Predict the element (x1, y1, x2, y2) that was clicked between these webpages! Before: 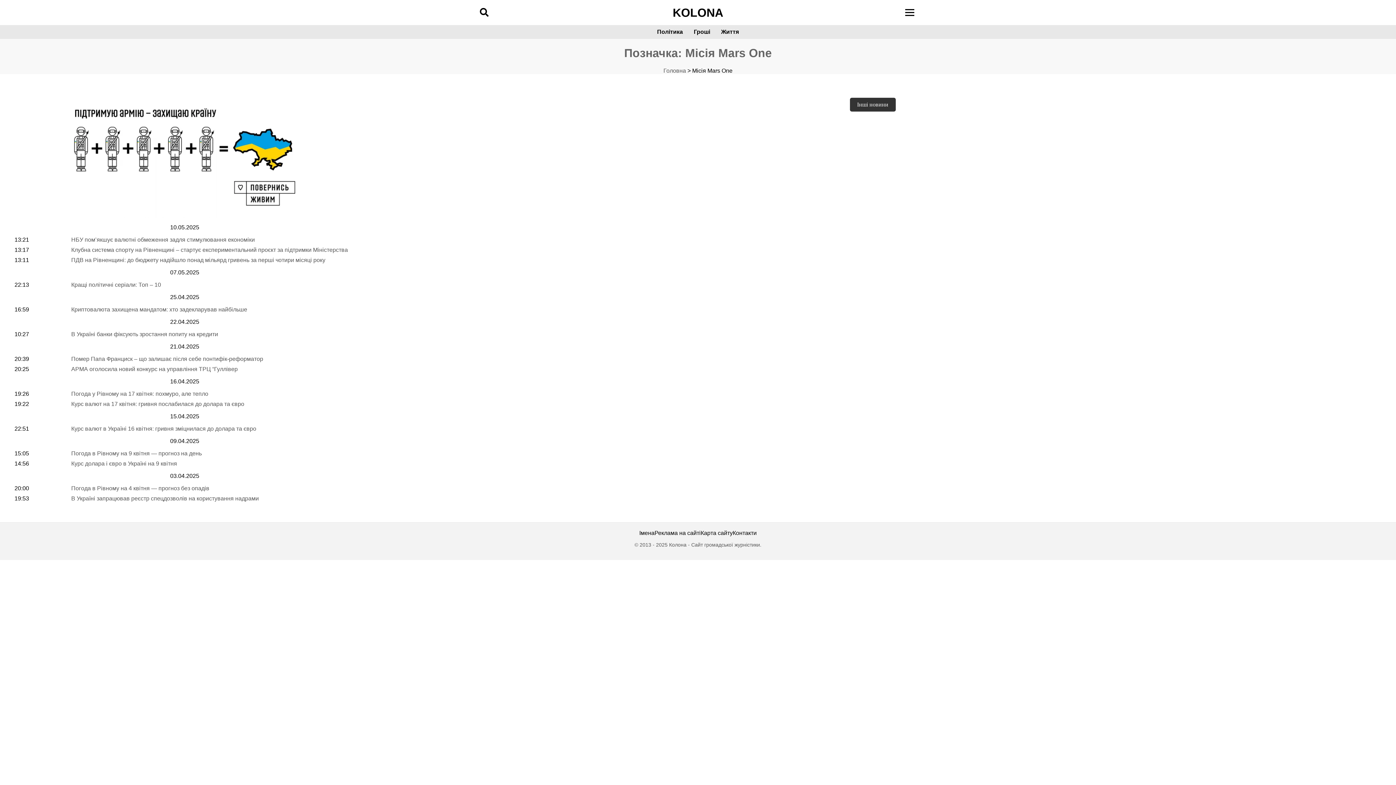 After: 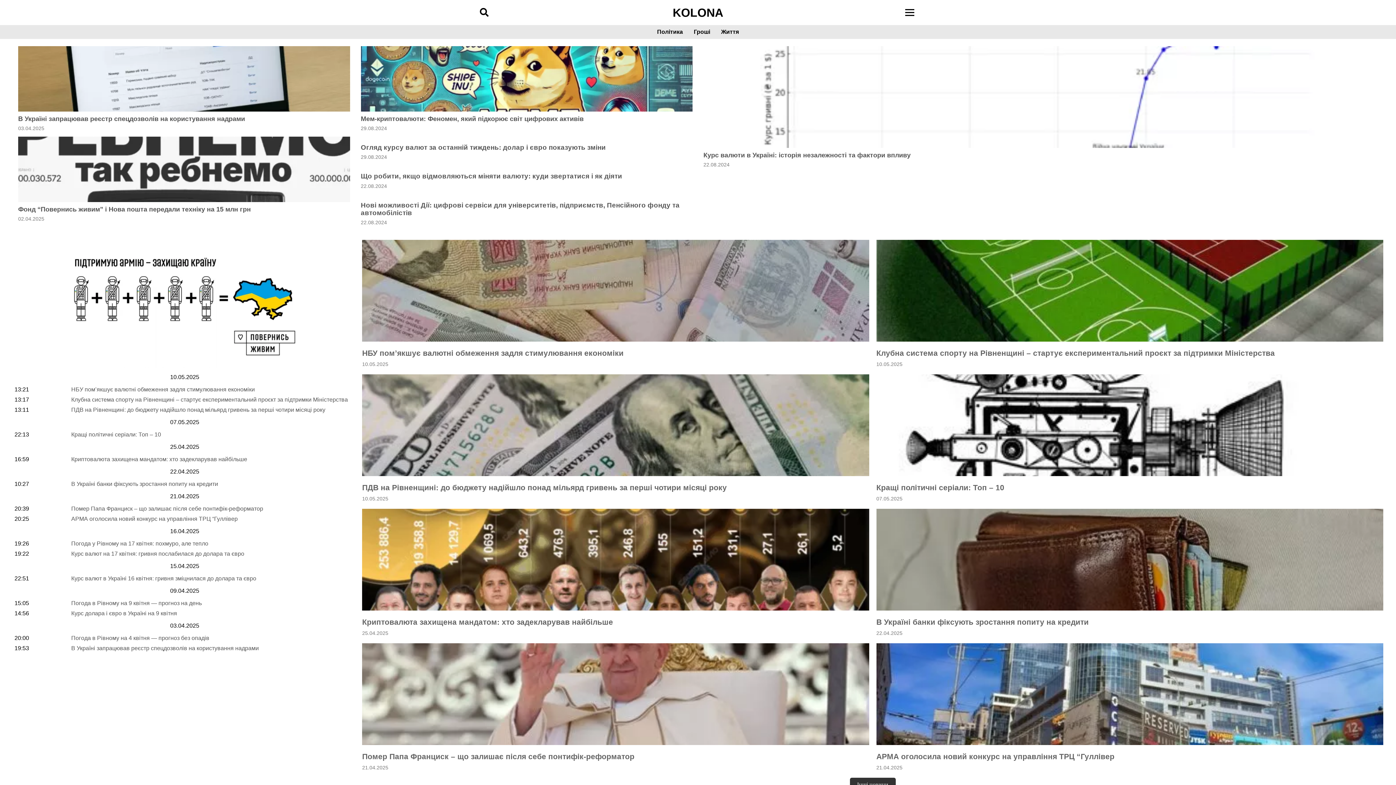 Action: label: Головна bbox: (663, 67, 686, 73)